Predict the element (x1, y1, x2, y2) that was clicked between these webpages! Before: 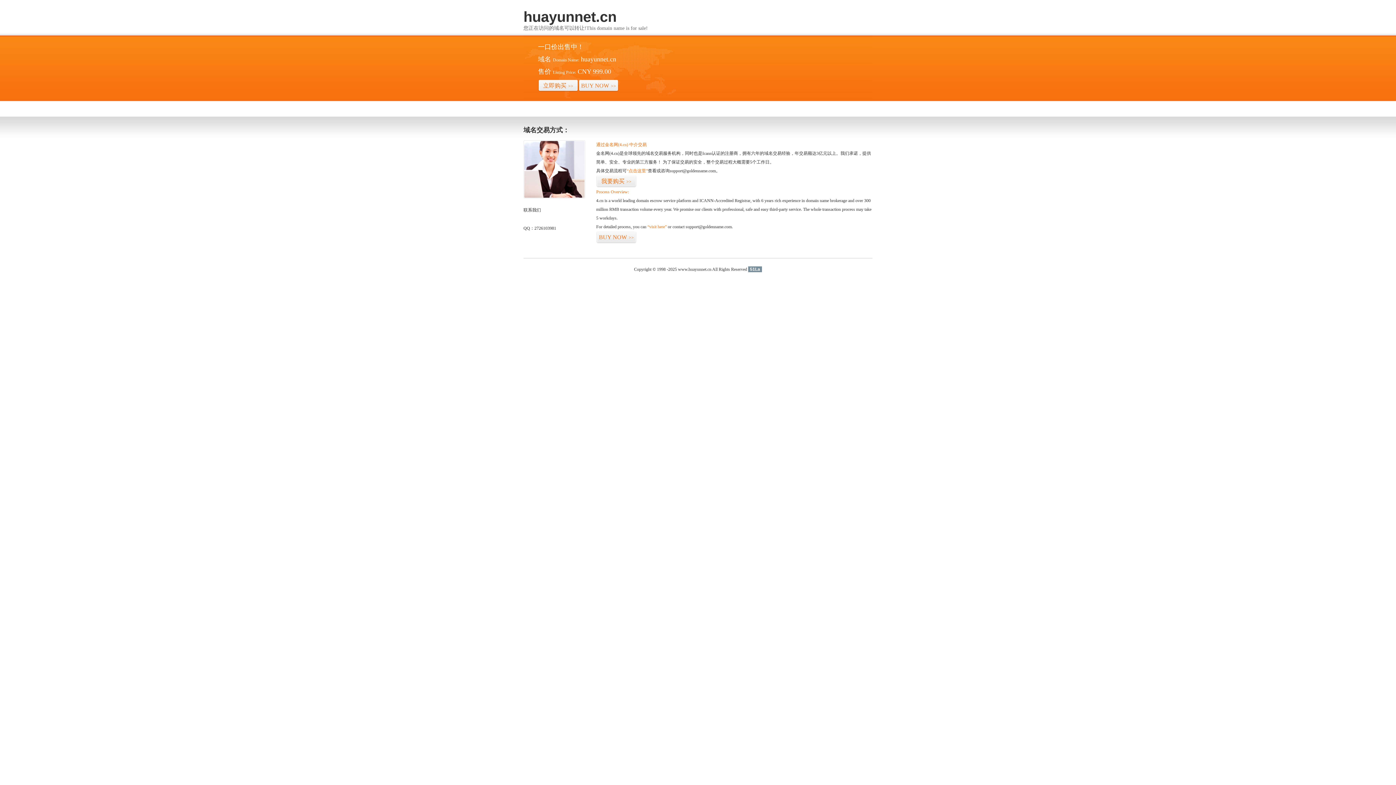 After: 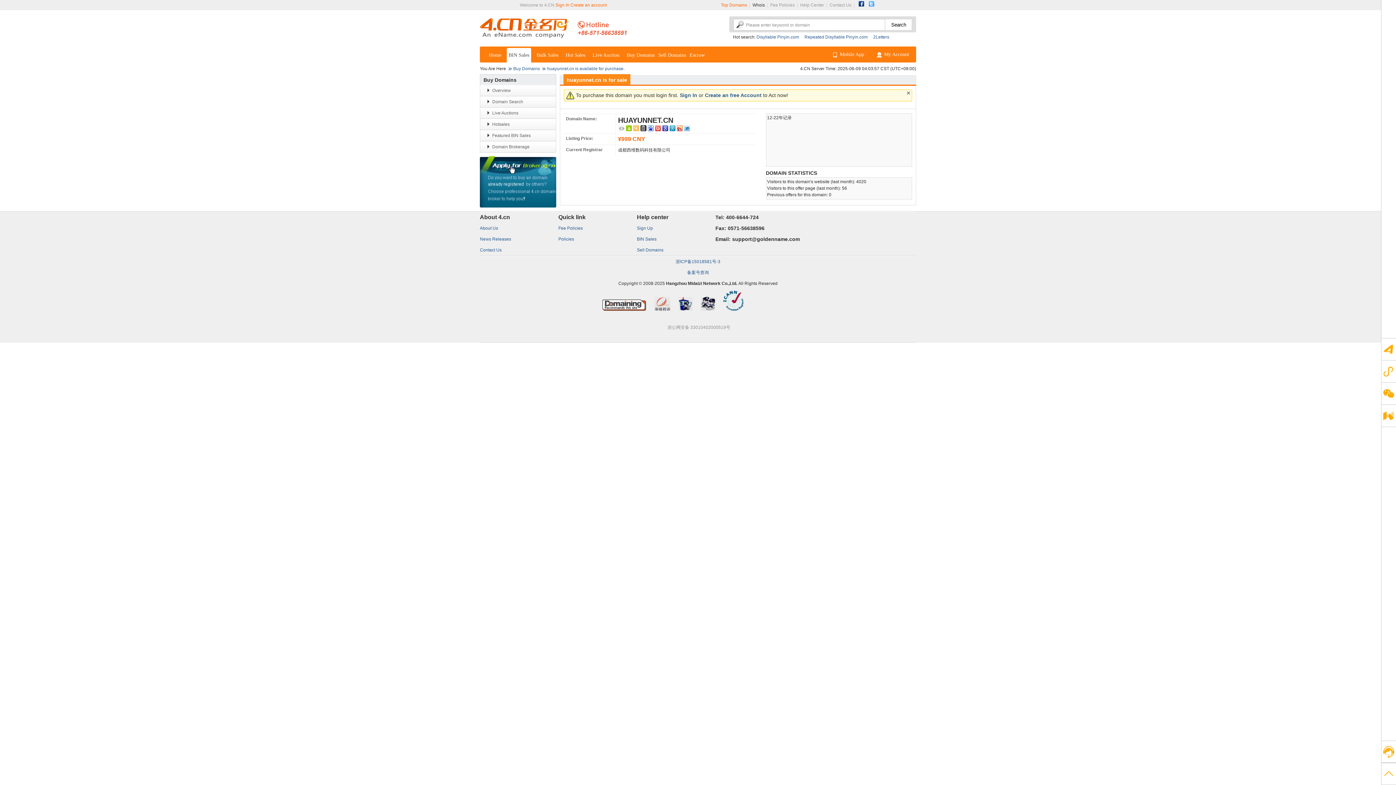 Action: label: “点击这里” bbox: (626, 168, 648, 173)